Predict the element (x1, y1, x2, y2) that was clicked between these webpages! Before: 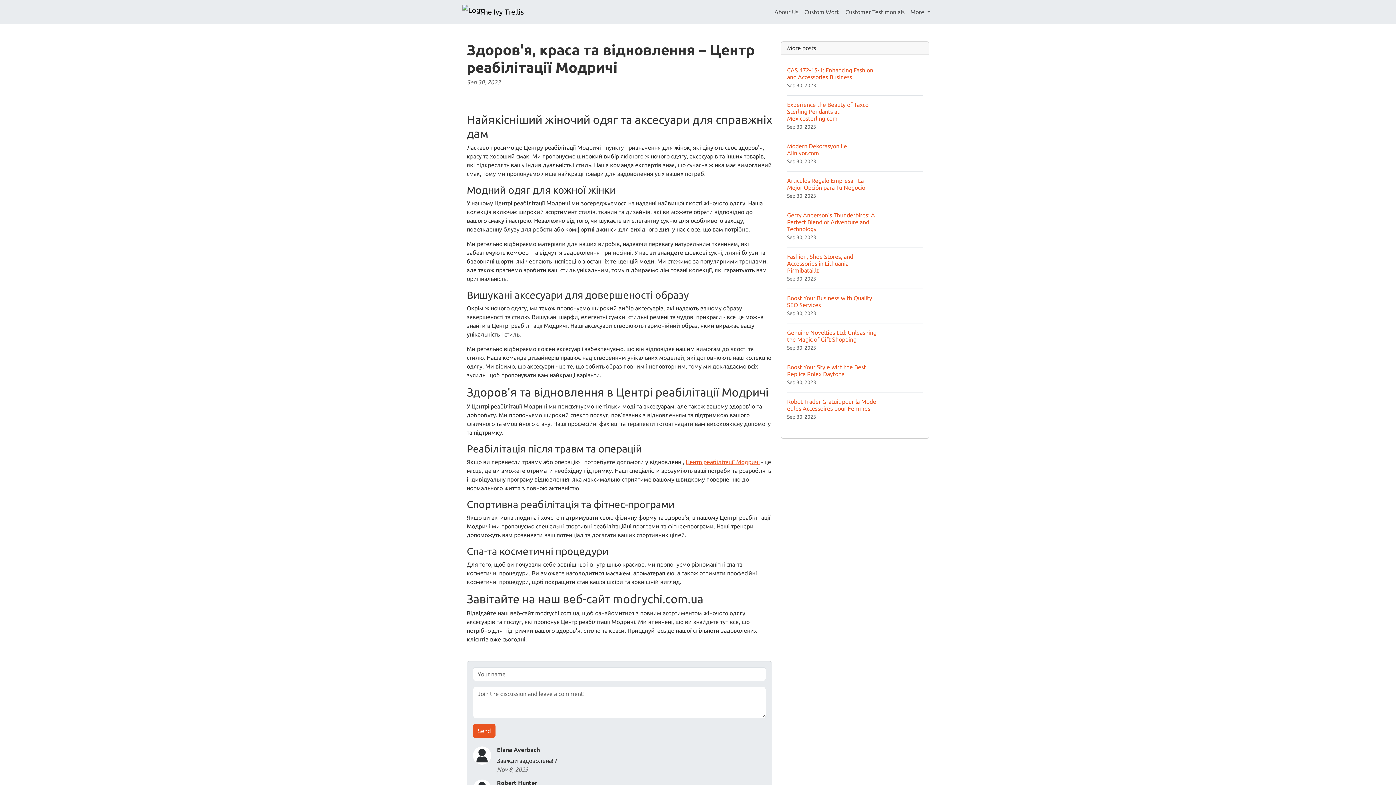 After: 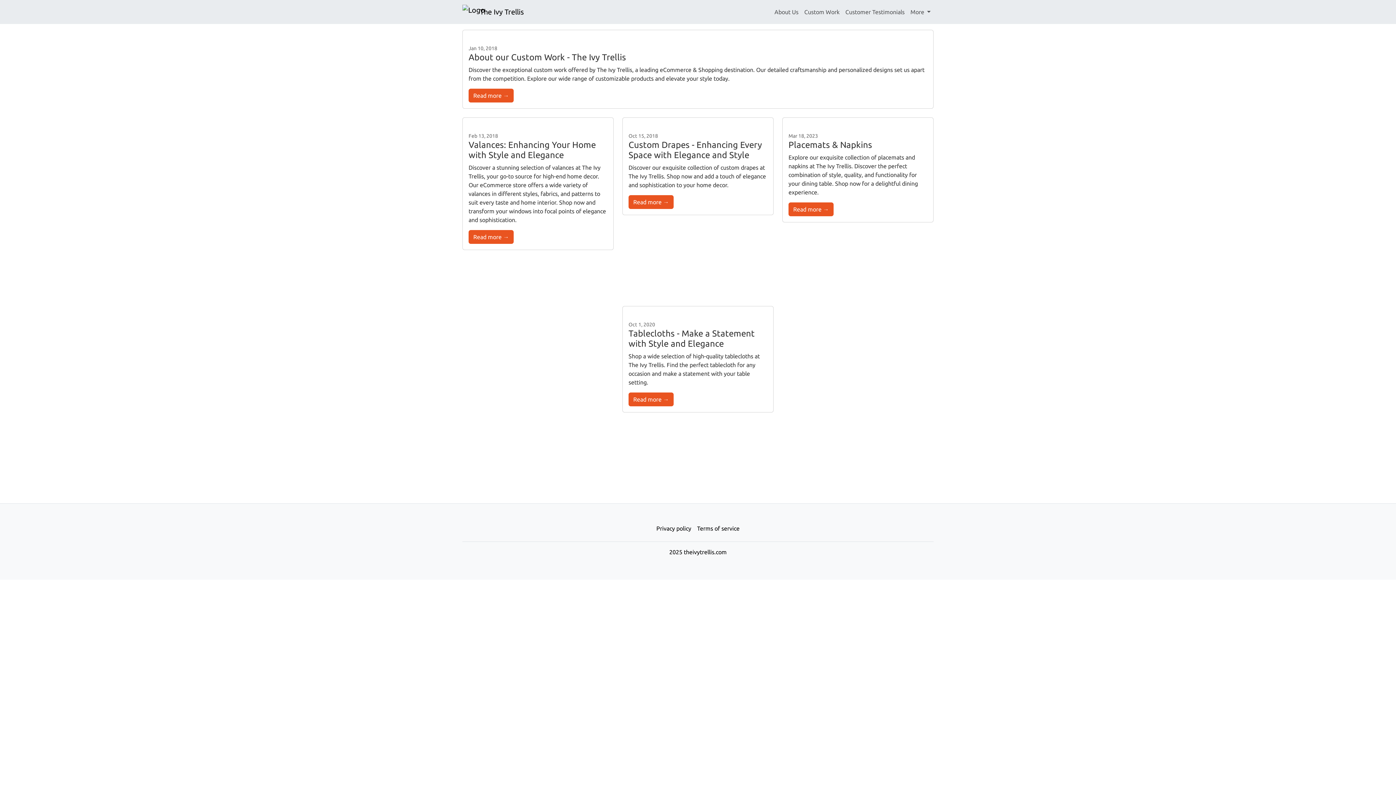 Action: label: Custom Work bbox: (801, 4, 842, 19)